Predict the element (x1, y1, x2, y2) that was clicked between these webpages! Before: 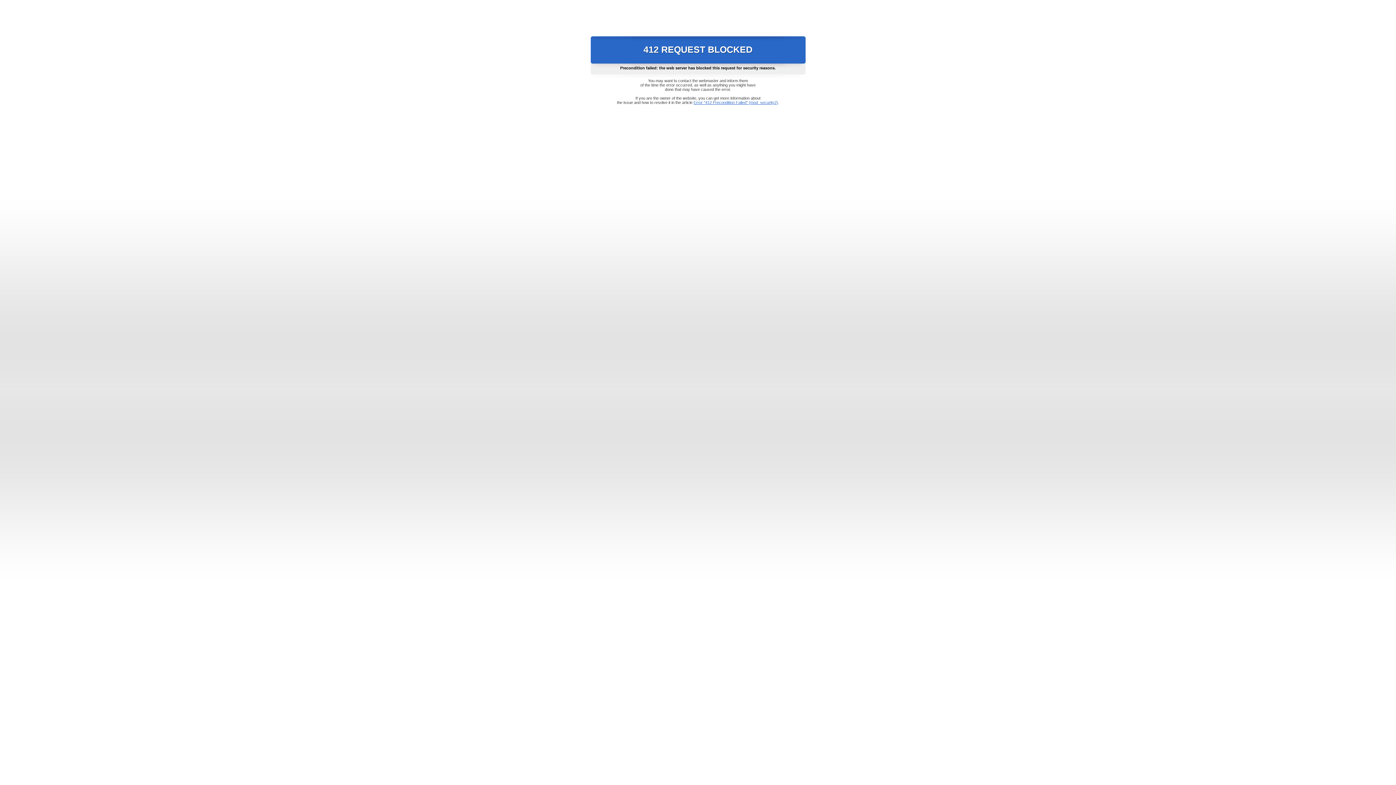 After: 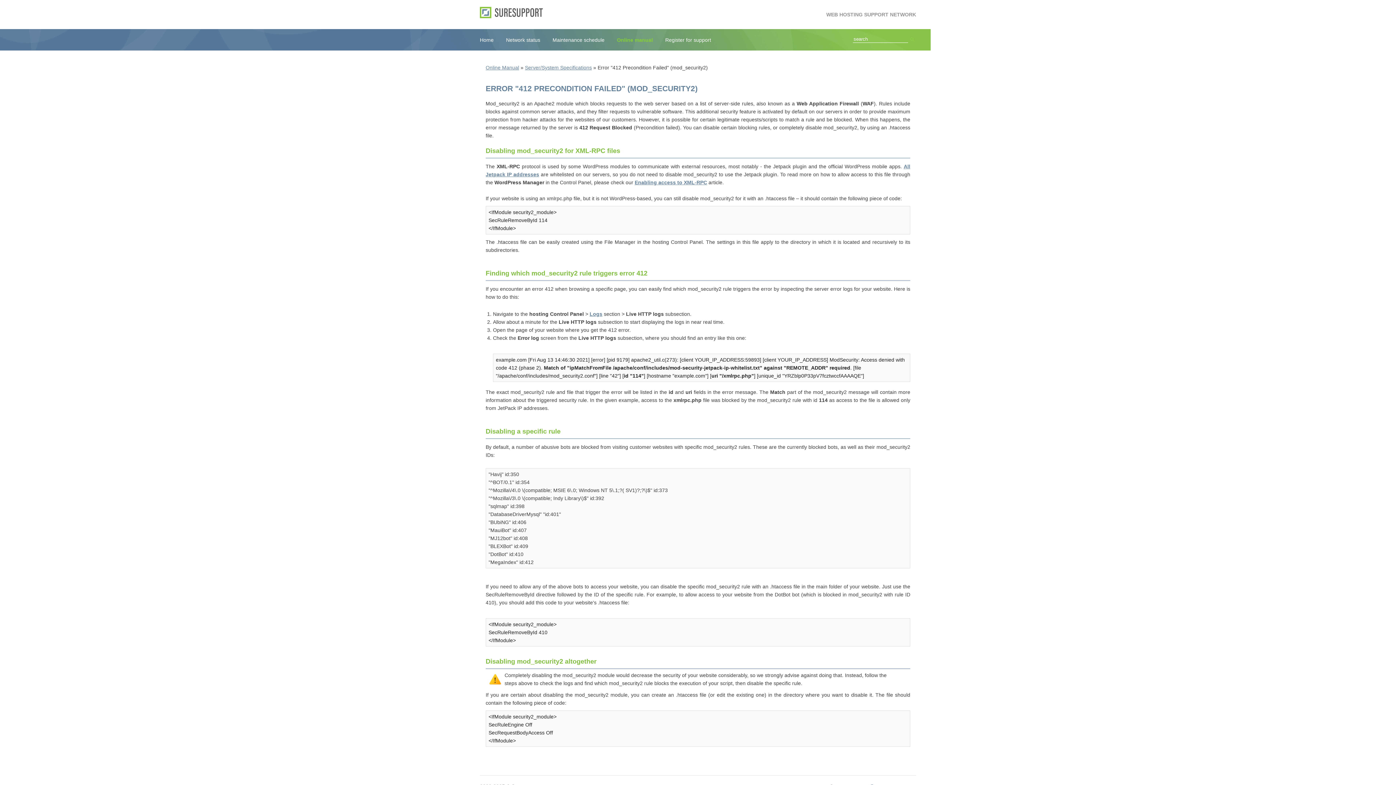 Action: label: Error "412 Precondition Failed" (mod_security2) bbox: (693, 100, 778, 104)